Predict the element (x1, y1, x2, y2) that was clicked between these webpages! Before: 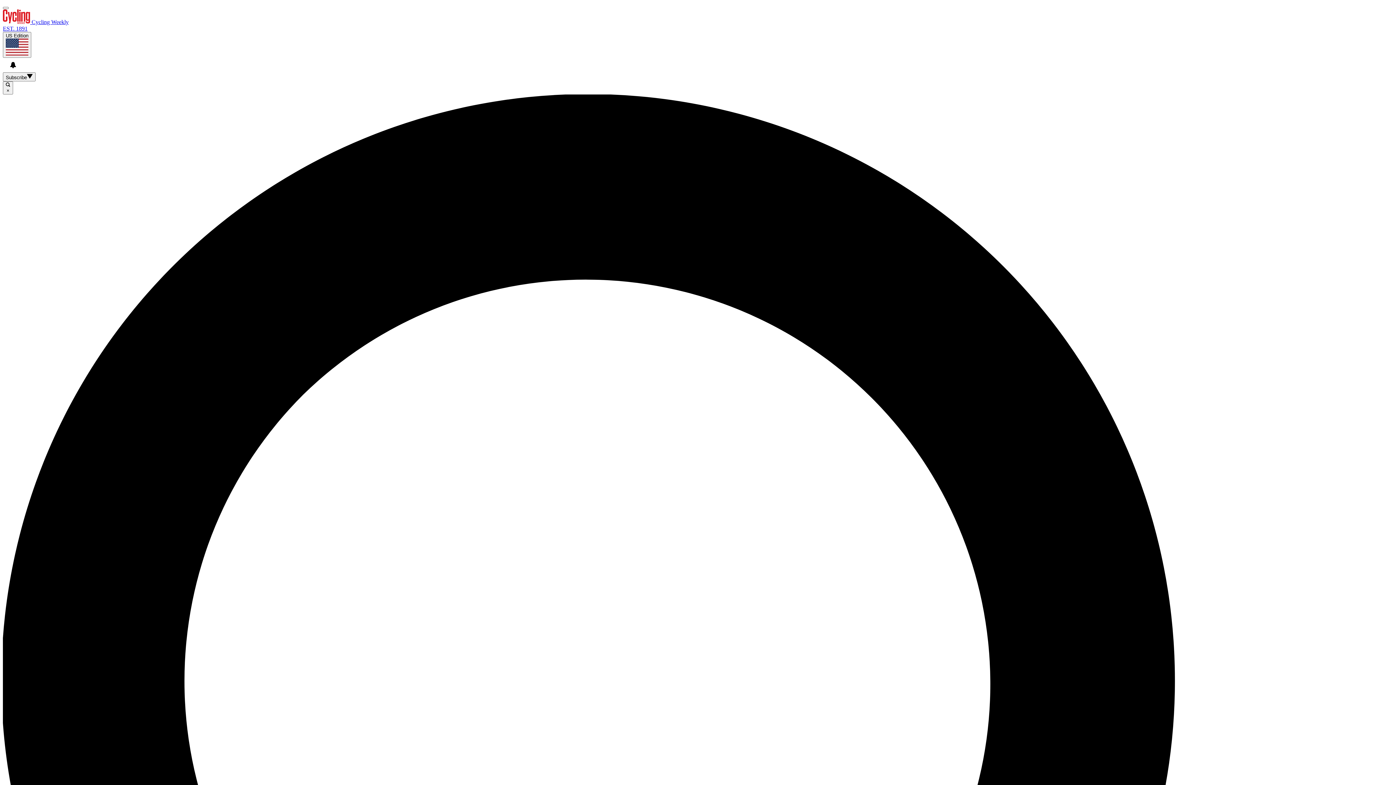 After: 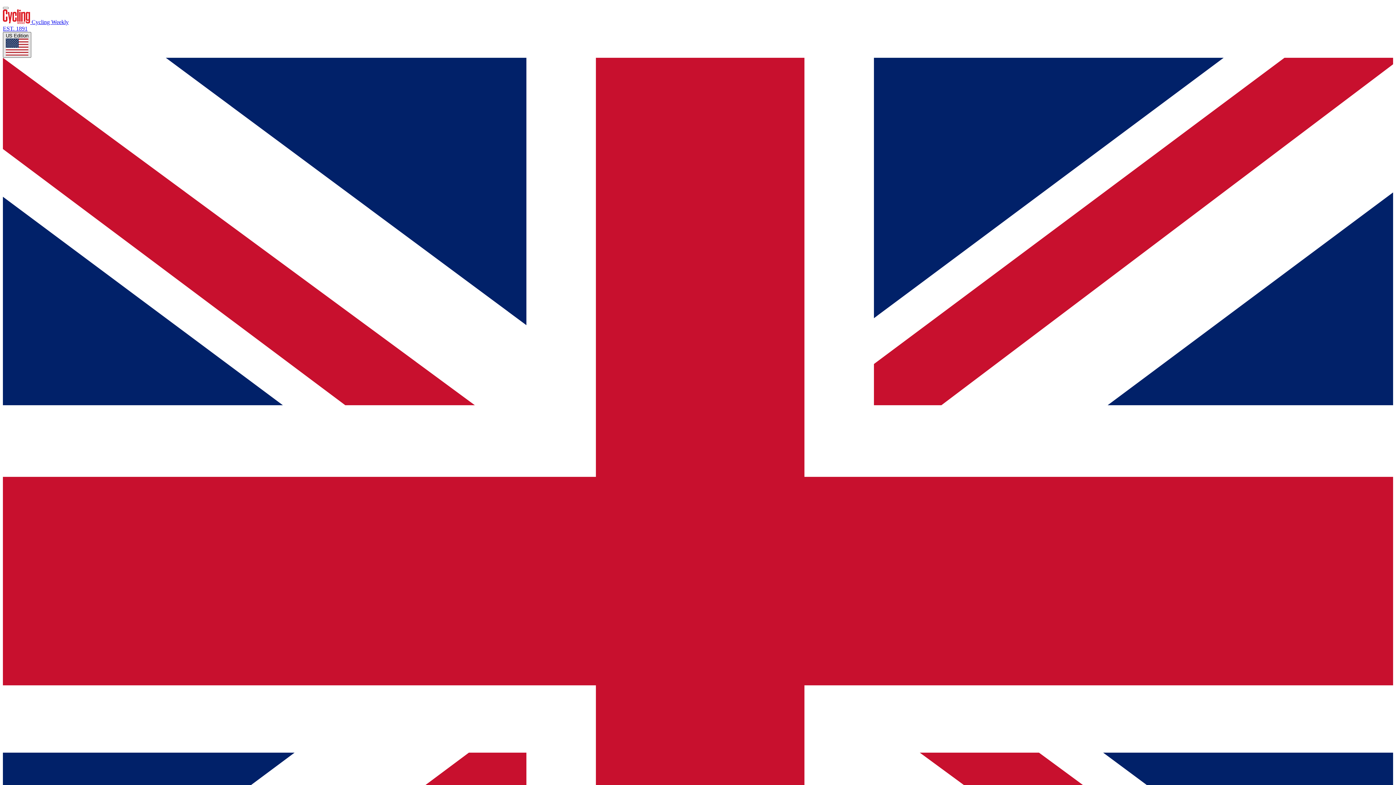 Action: bbox: (2, 32, 31, 57) label: US Edition